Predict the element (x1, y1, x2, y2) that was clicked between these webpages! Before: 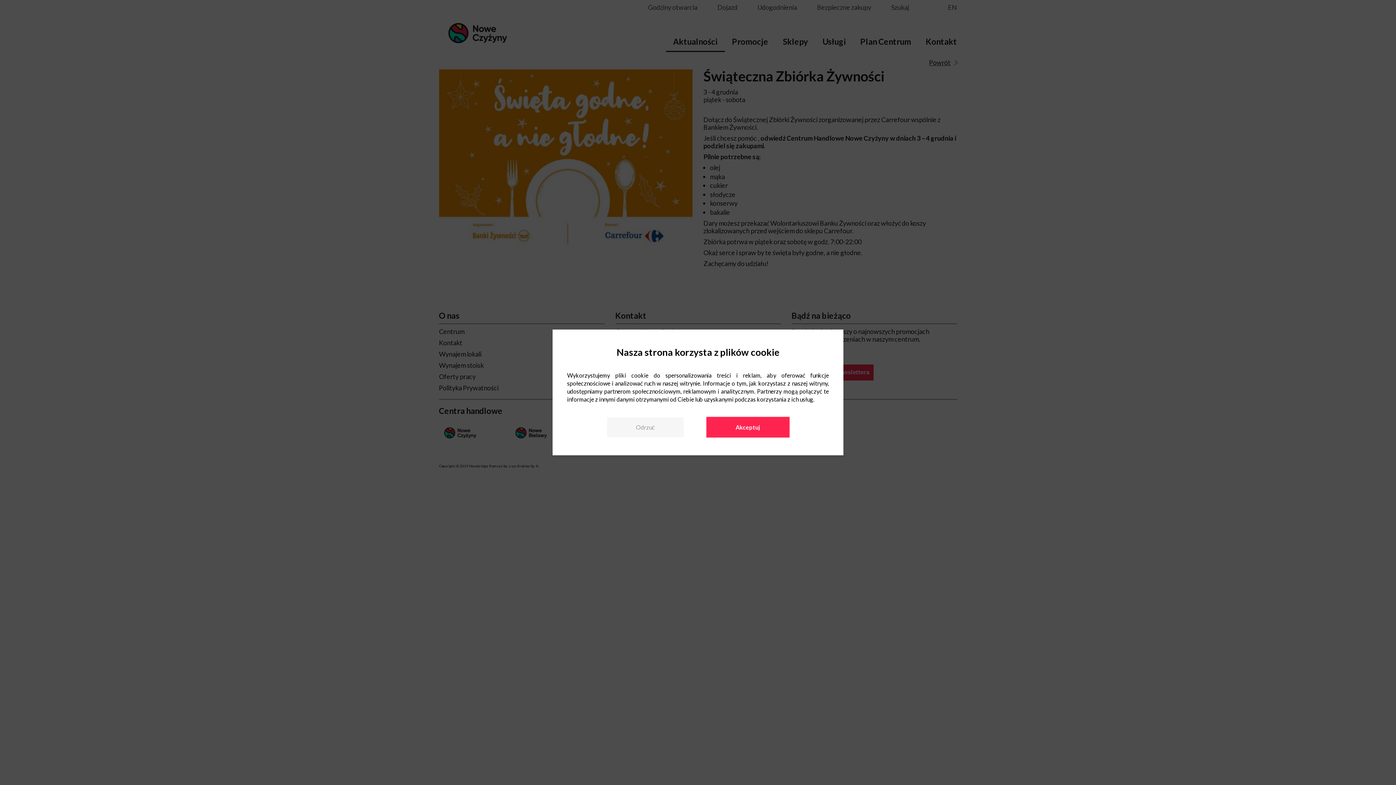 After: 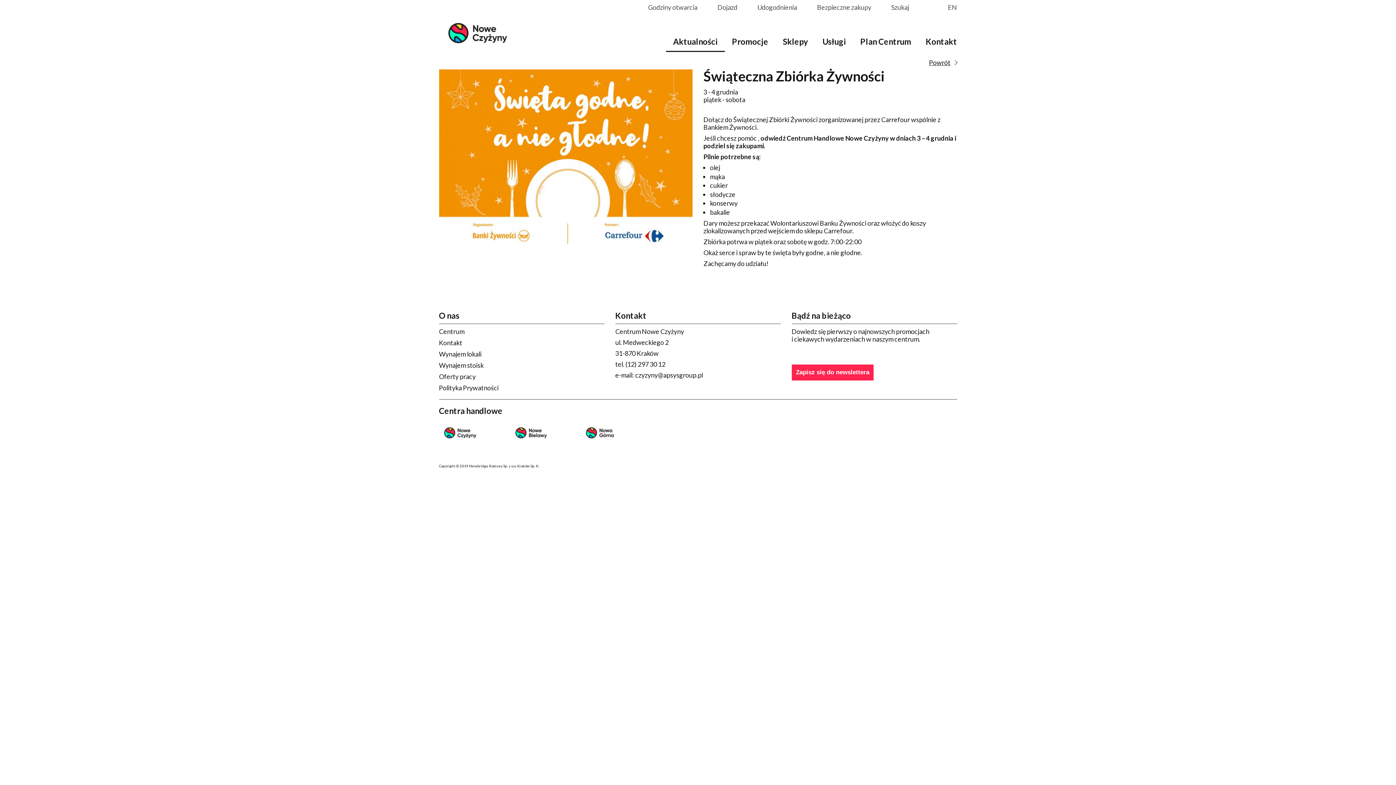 Action: label: Odrzuć bbox: (607, 417, 683, 437)